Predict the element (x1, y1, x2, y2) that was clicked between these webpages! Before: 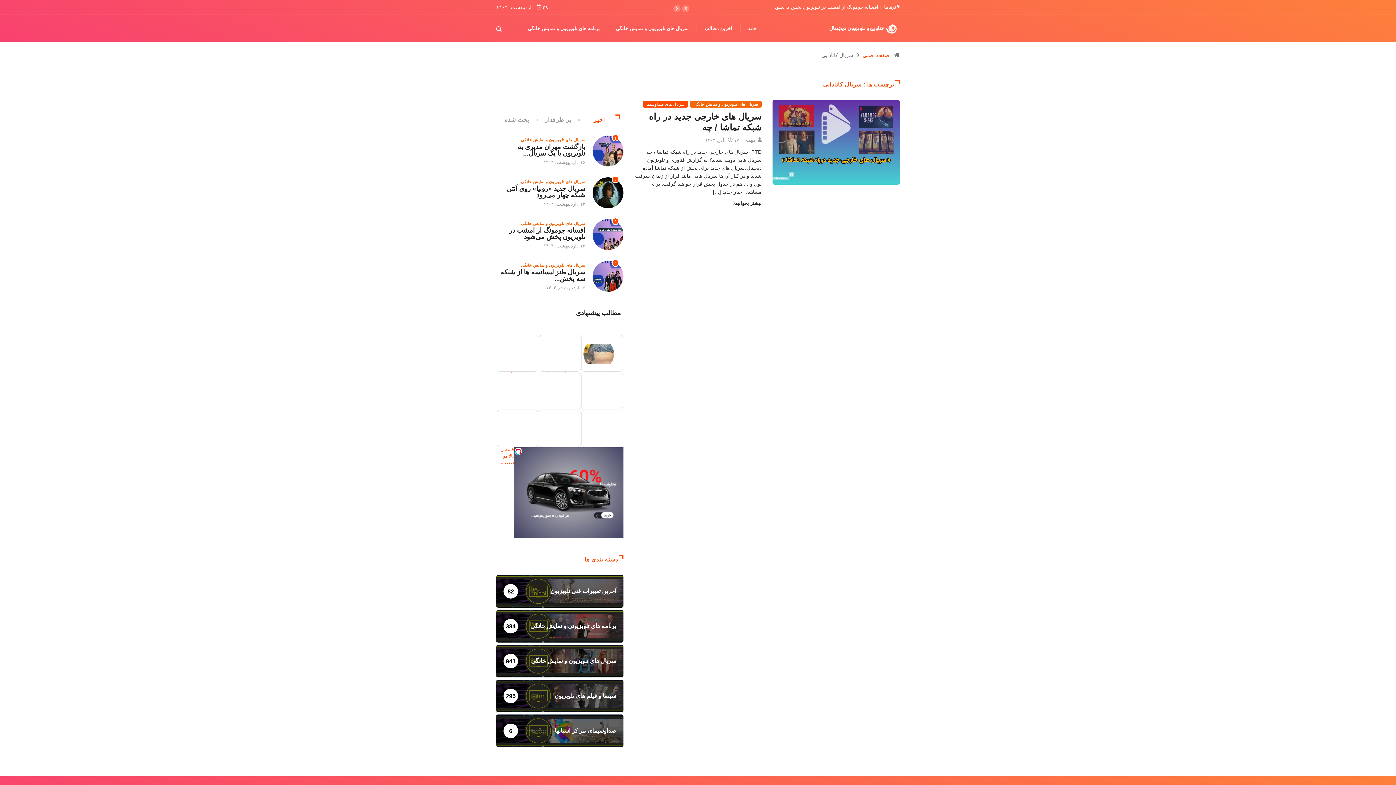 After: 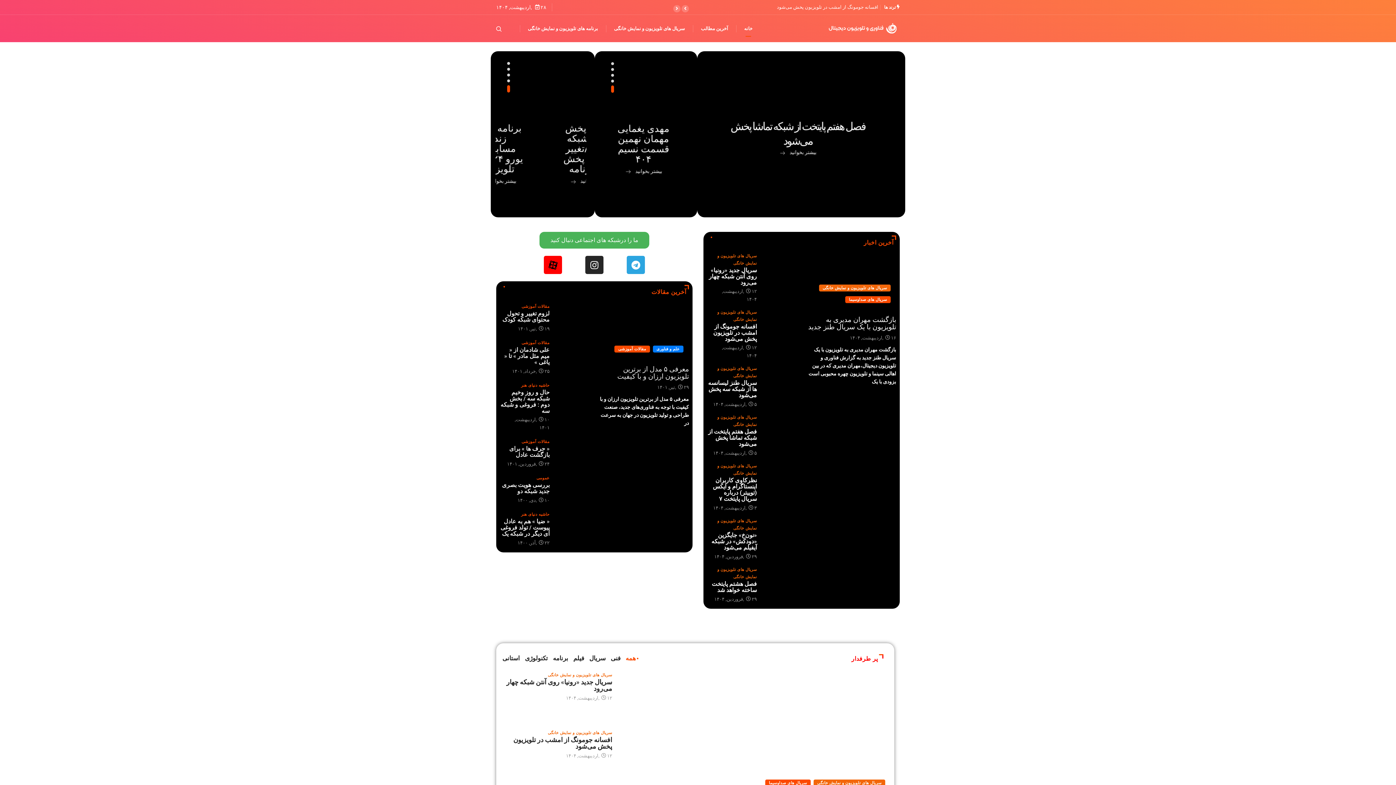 Action: bbox: (826, 23, 900, 34)